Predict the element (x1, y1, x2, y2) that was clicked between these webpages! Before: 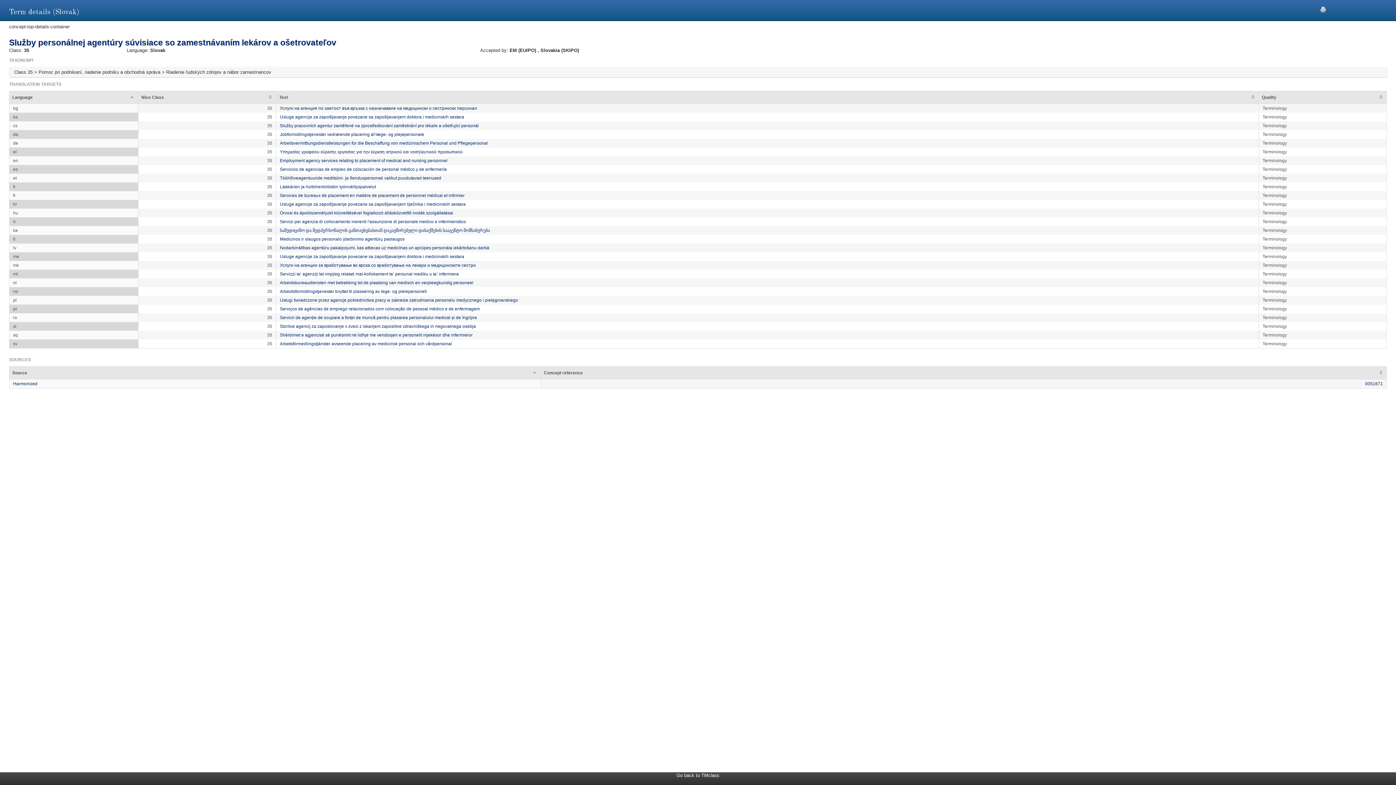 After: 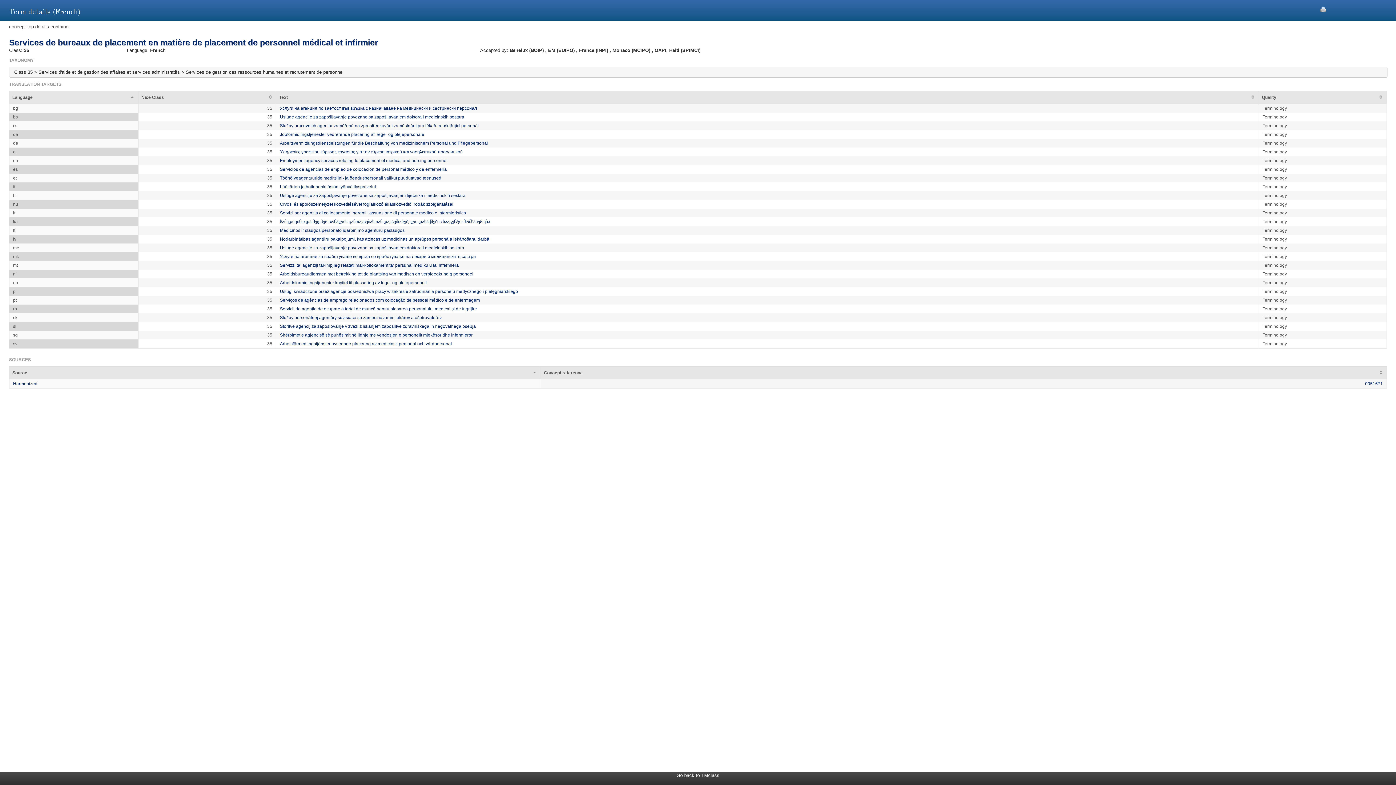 Action: bbox: (280, 193, 464, 198) label: Services de bureaux de placement en matière de placement de personnel médical et infirmier